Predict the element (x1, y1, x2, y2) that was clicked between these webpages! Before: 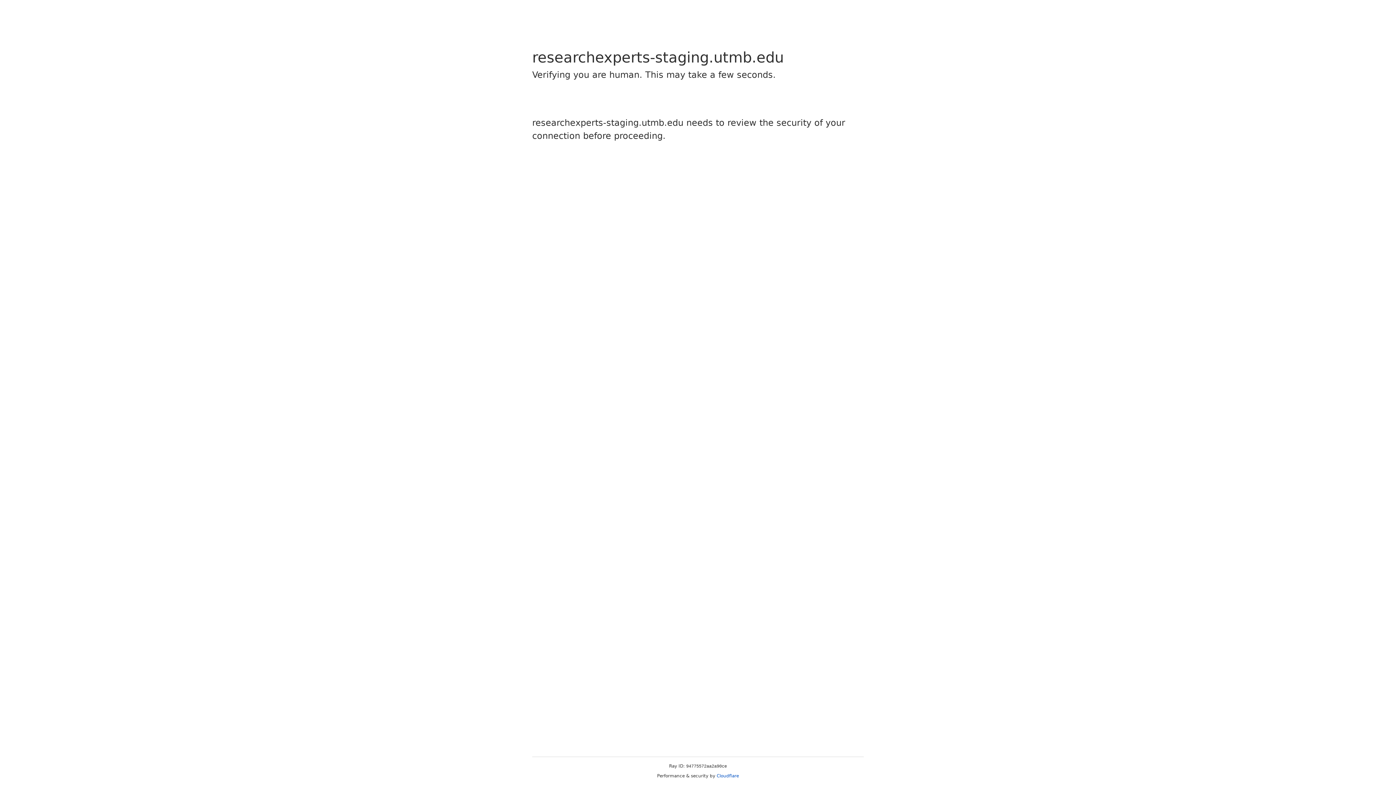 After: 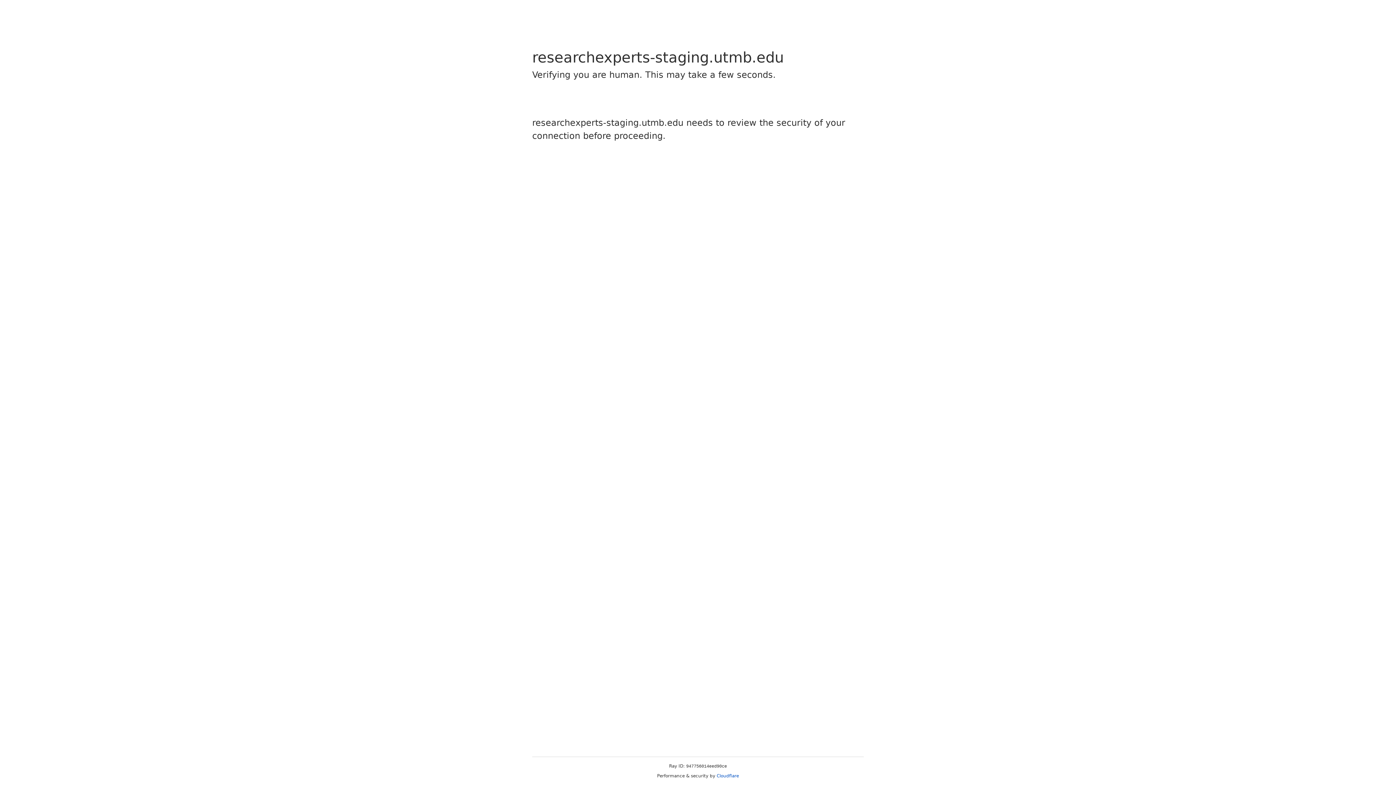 Action: bbox: (716, 773, 739, 778) label: Cloudflare